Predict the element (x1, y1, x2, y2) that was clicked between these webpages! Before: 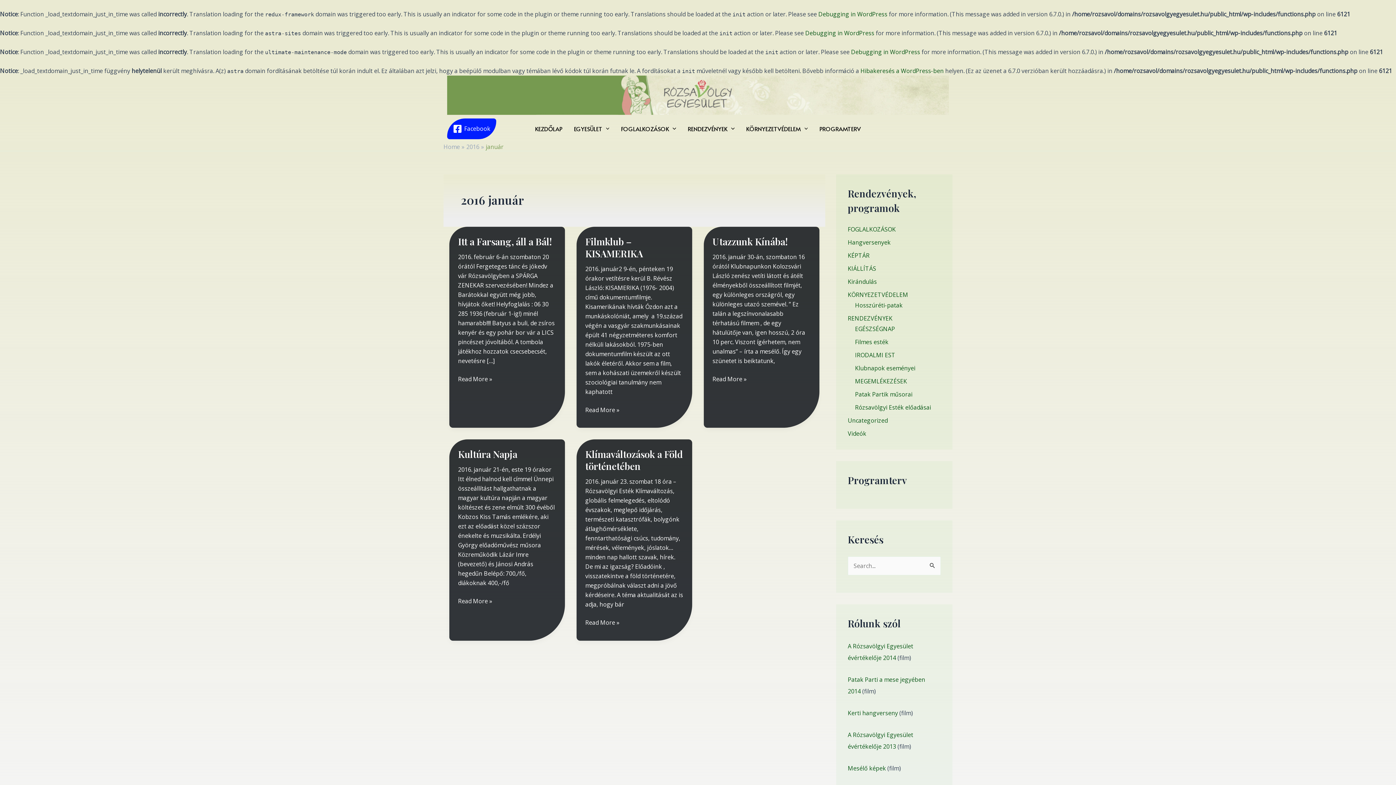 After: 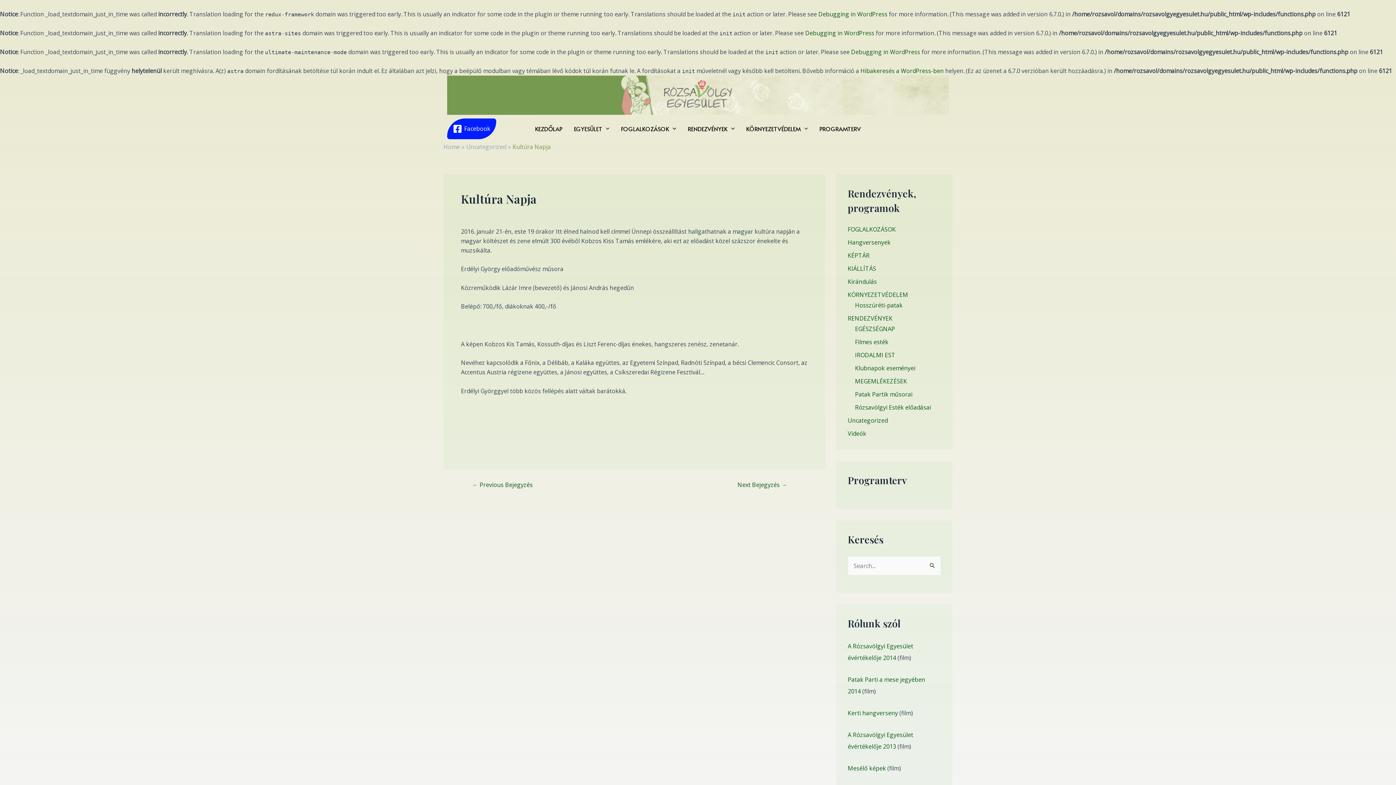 Action: label: Kultúra Napja
Read More » bbox: (458, 596, 492, 606)